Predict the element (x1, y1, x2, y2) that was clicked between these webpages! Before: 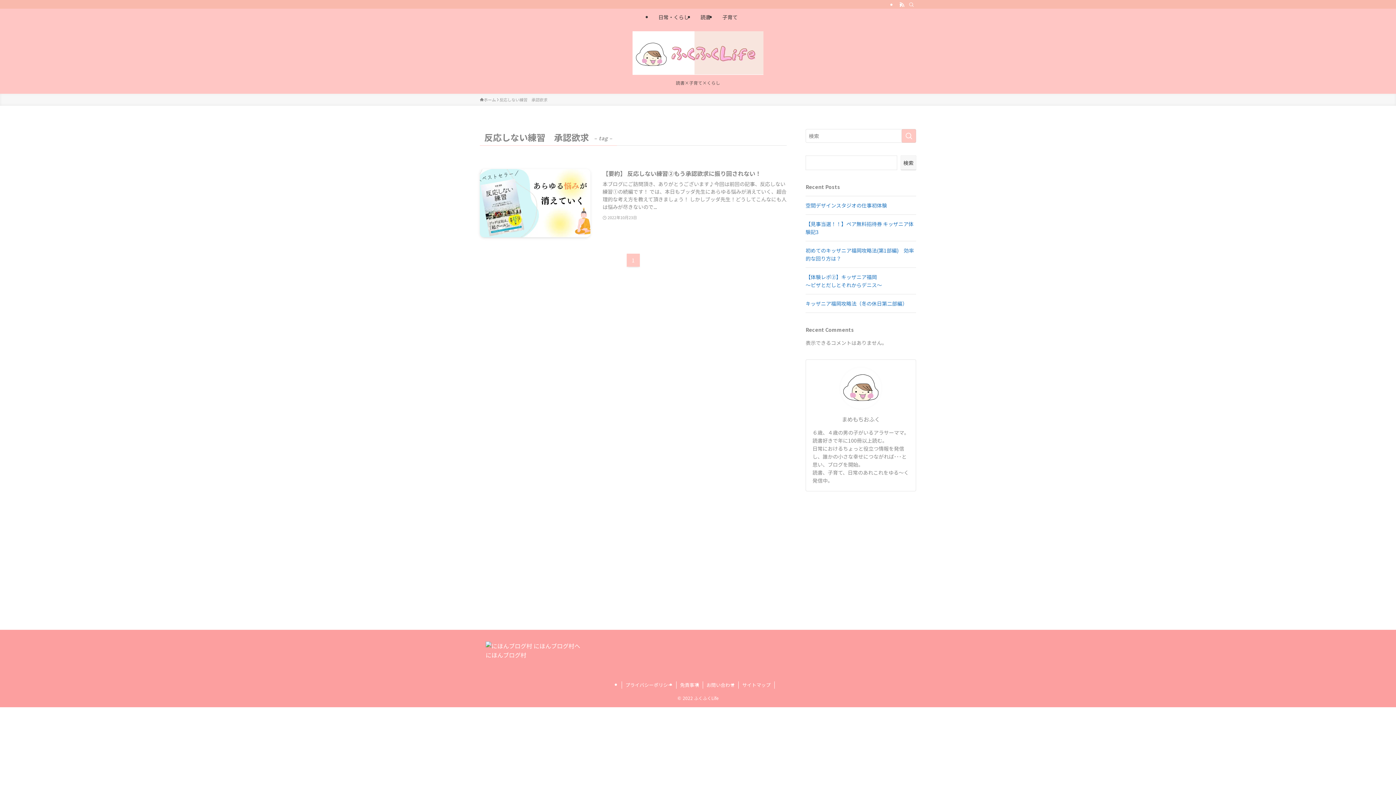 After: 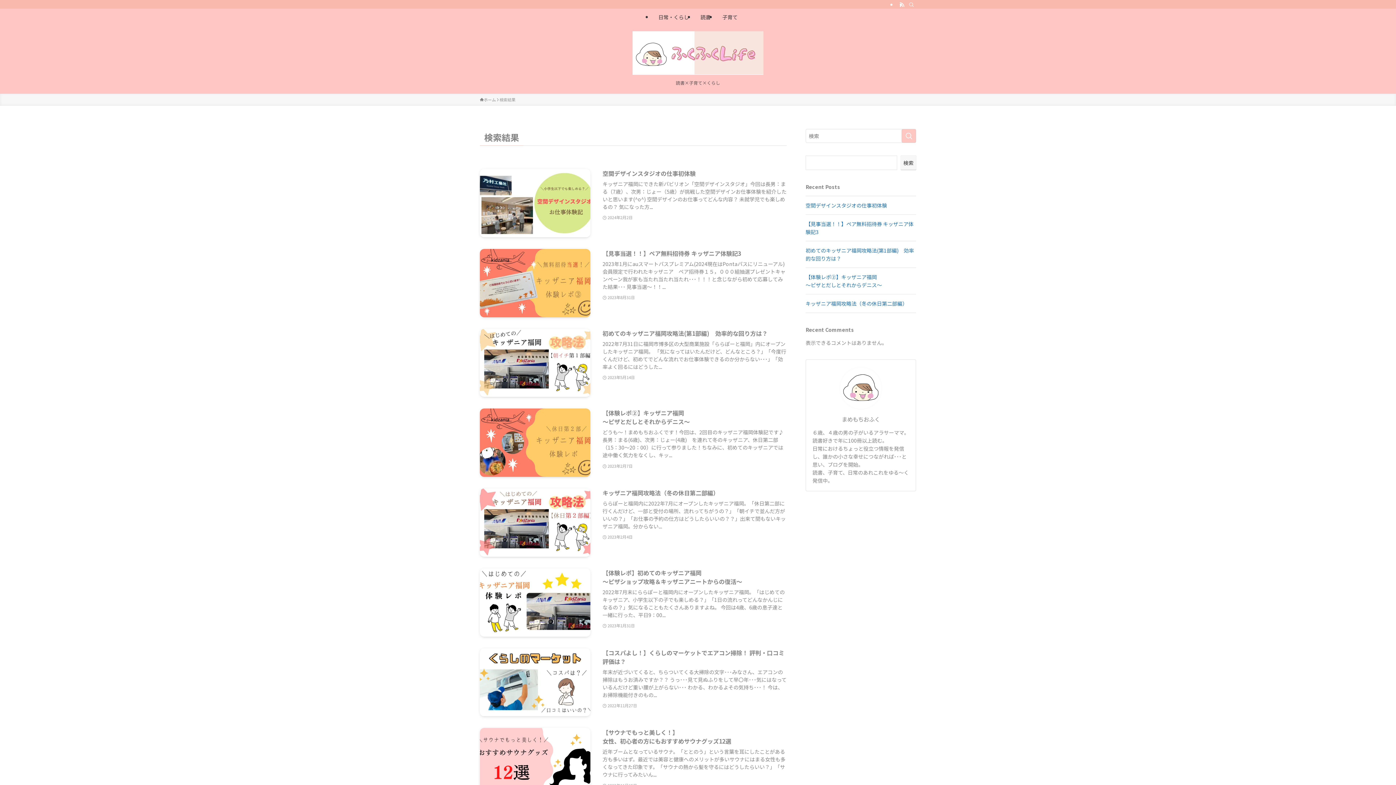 Action: label: 検索を実行する bbox: (901, 129, 916, 142)